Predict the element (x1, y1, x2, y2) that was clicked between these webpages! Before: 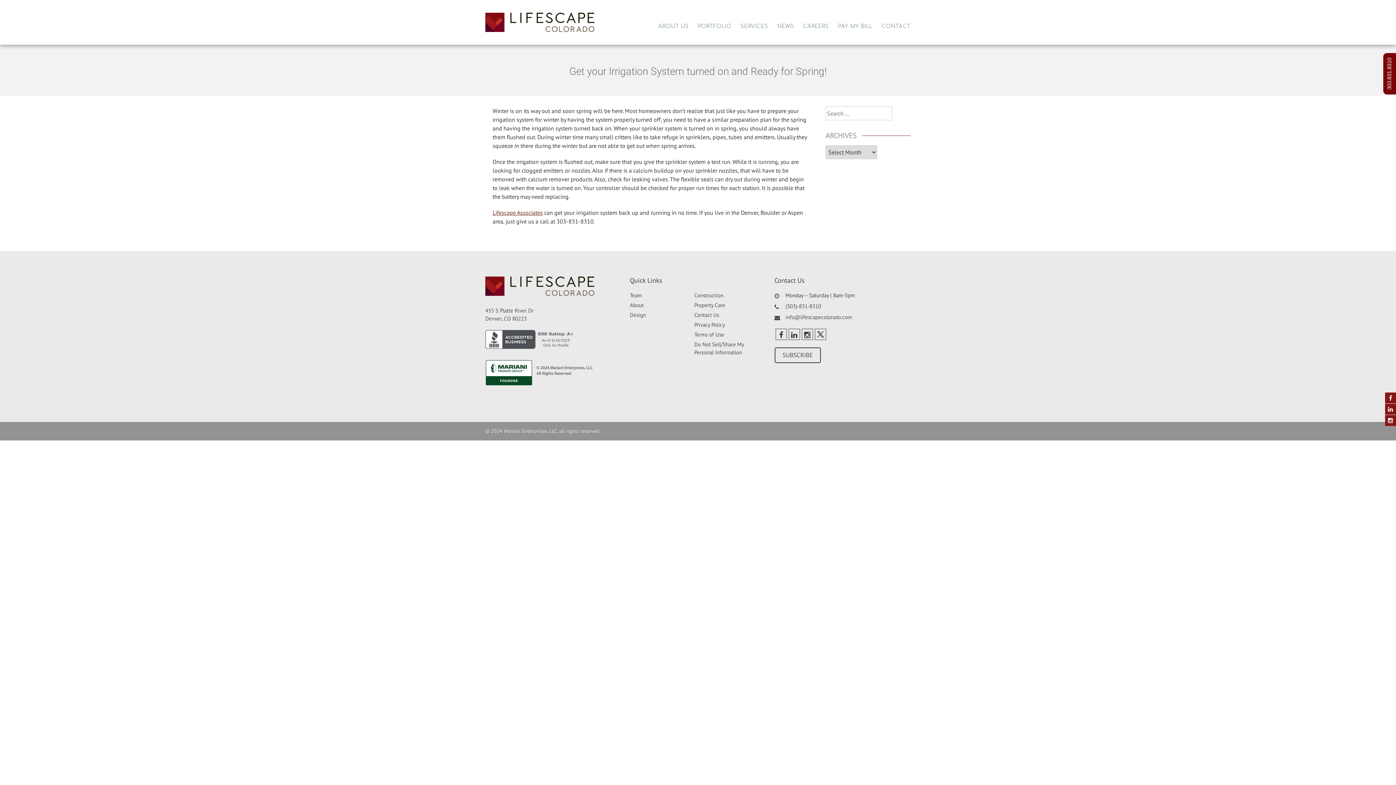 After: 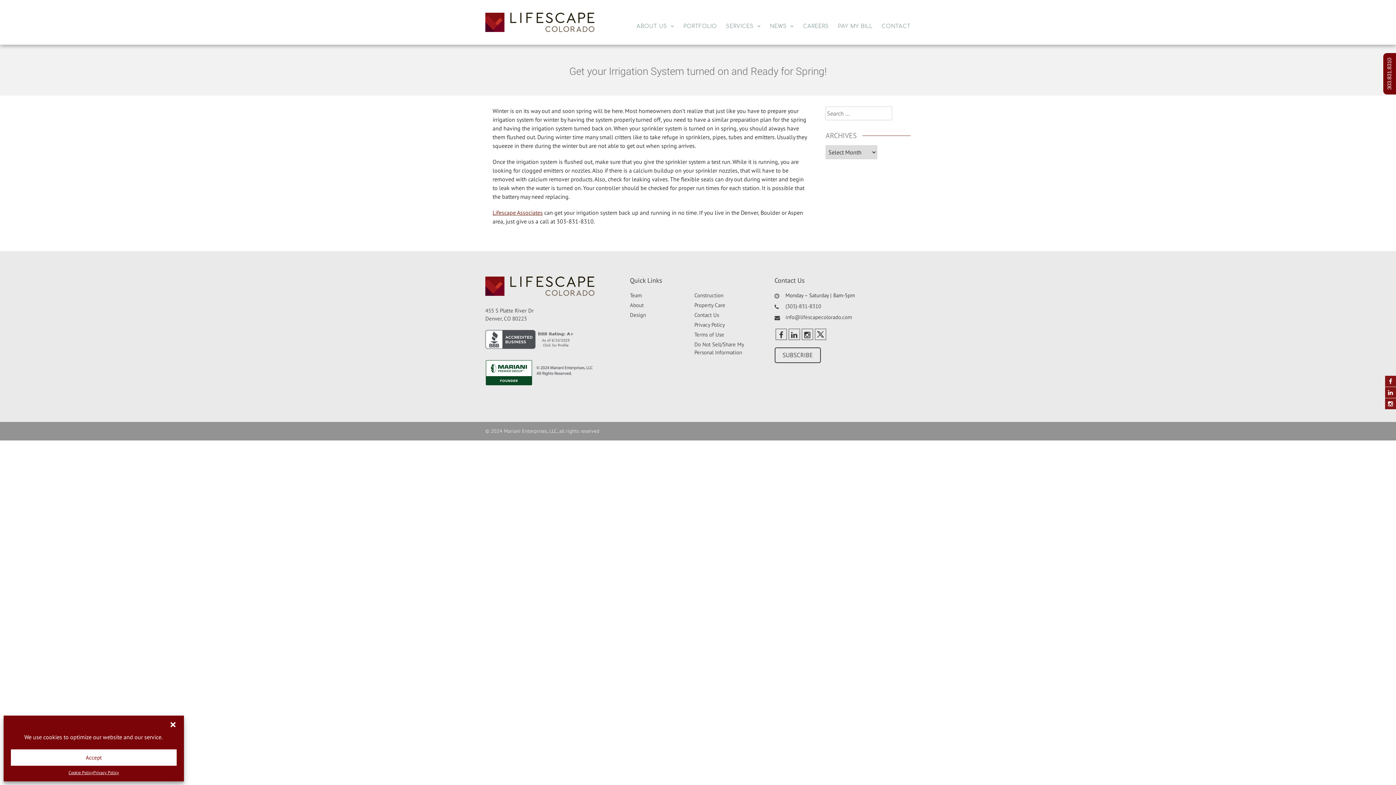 Action: bbox: (1385, 415, 1396, 426)